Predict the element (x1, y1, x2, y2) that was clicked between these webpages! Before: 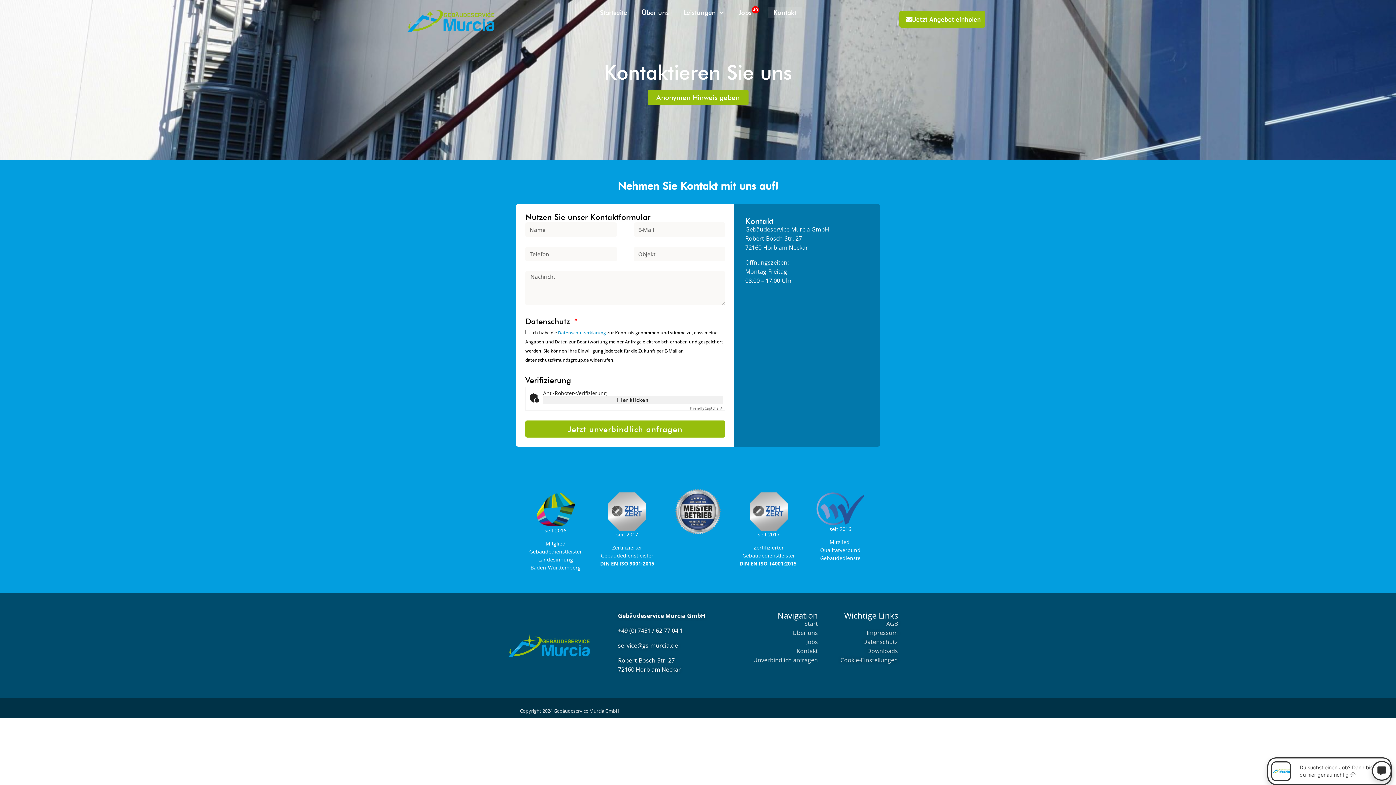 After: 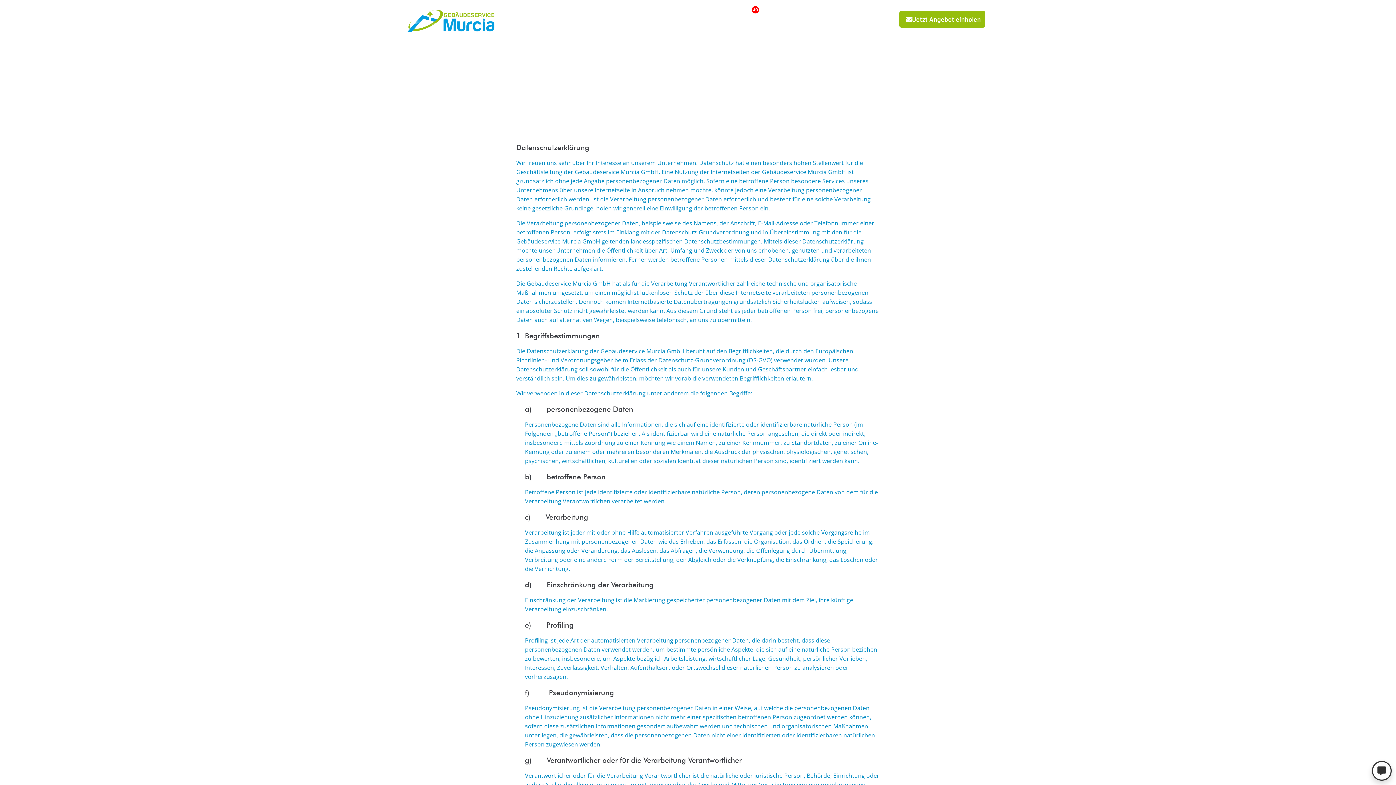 Action: label: Datenschutz bbox: (818, 637, 898, 646)